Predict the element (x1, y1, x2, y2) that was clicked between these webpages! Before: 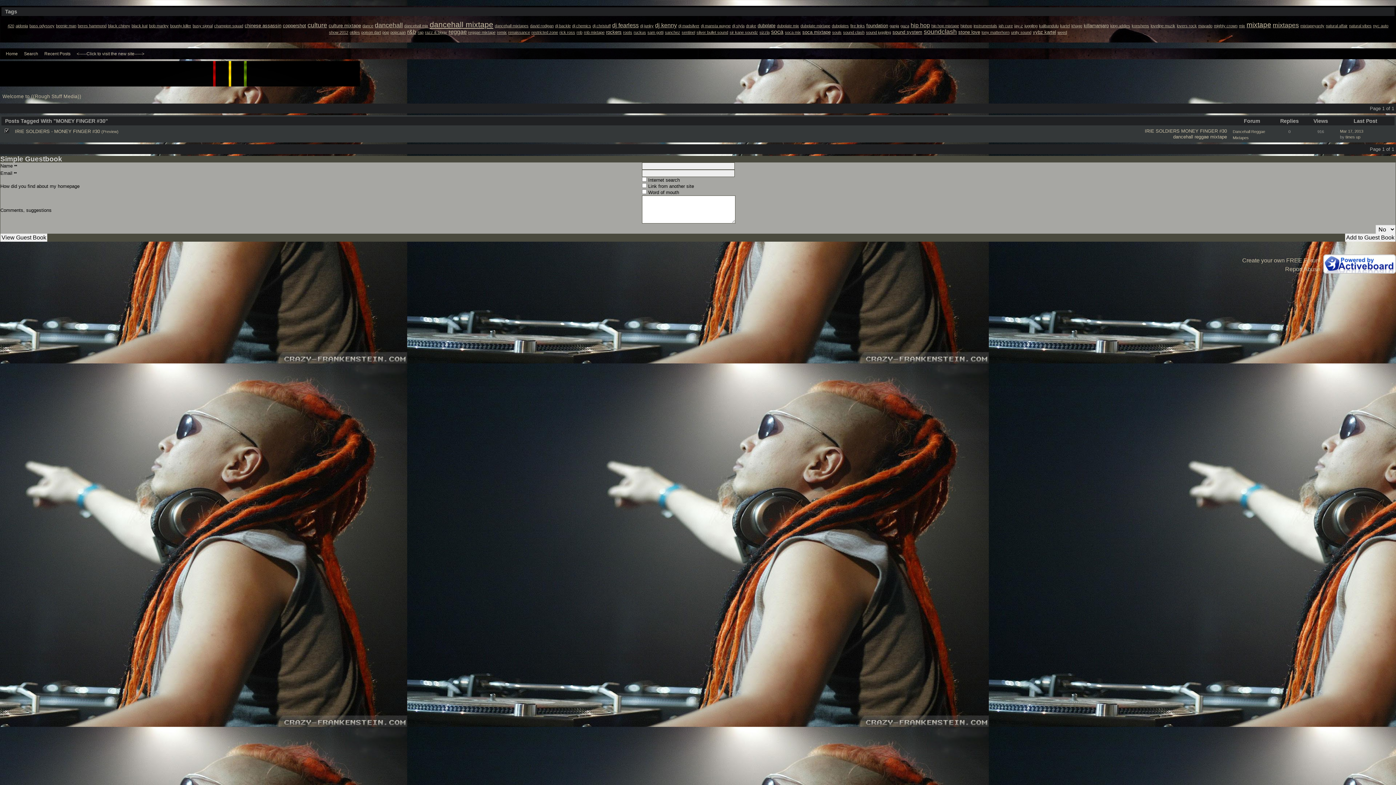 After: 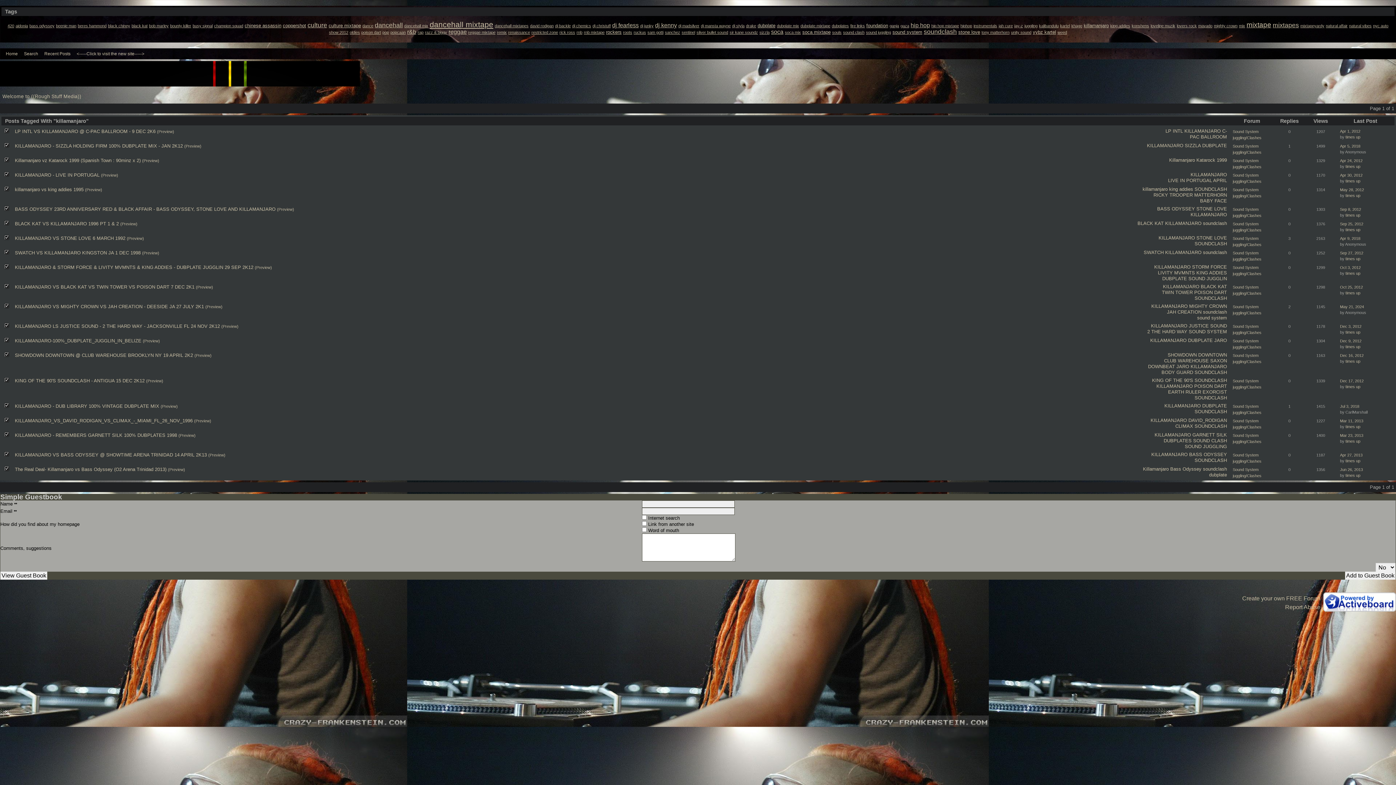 Action: label: killamanjaro bbox: (1084, 22, 1109, 28)